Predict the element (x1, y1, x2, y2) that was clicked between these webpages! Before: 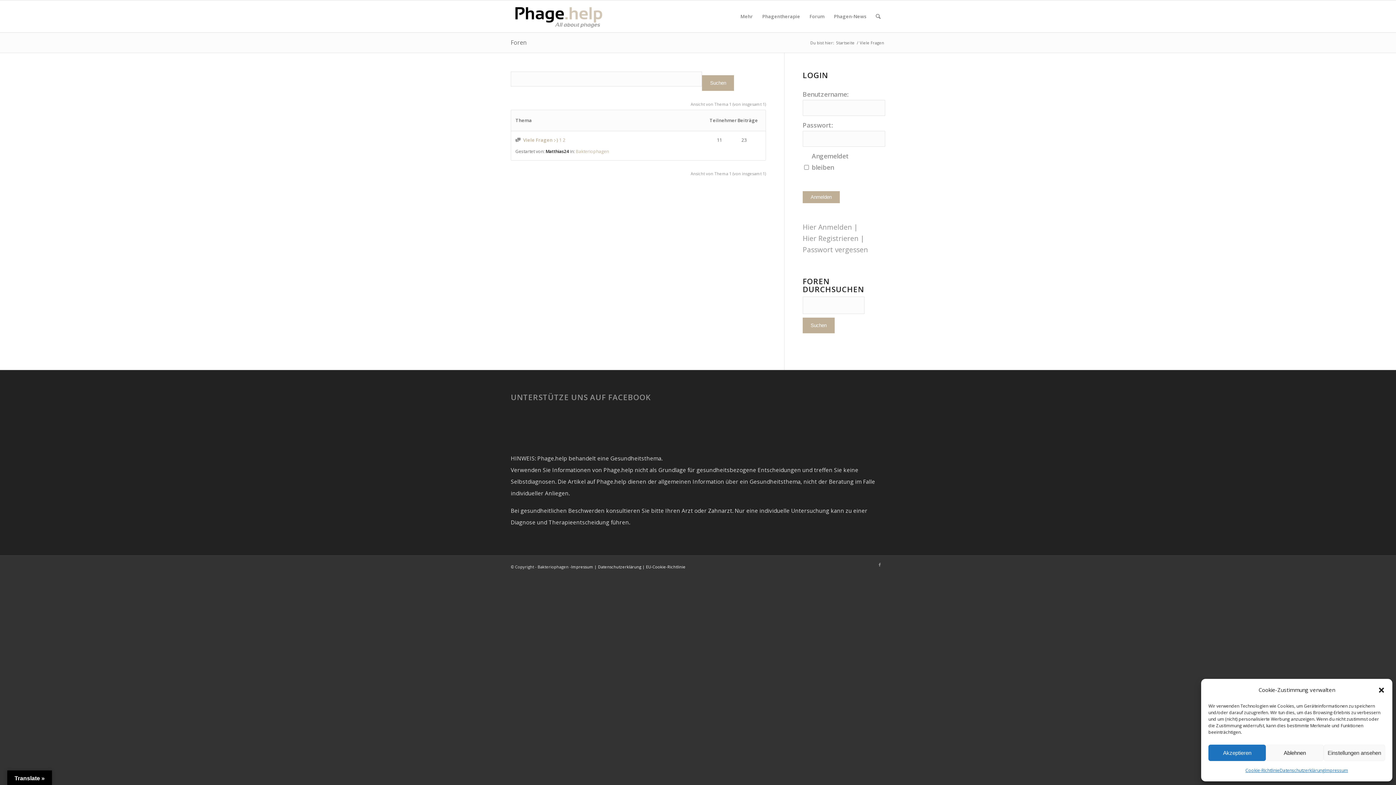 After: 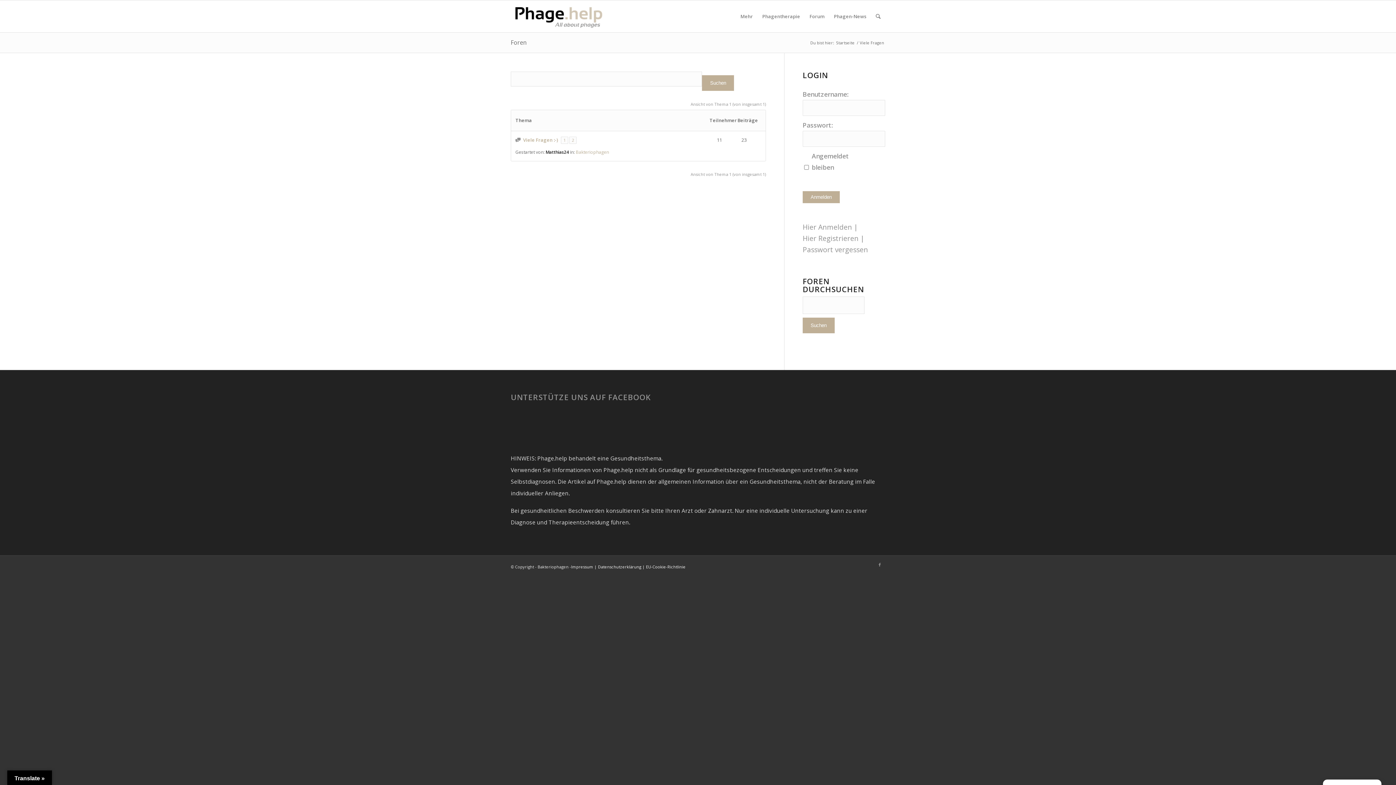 Action: label: Akzeptieren bbox: (1208, 745, 1266, 761)